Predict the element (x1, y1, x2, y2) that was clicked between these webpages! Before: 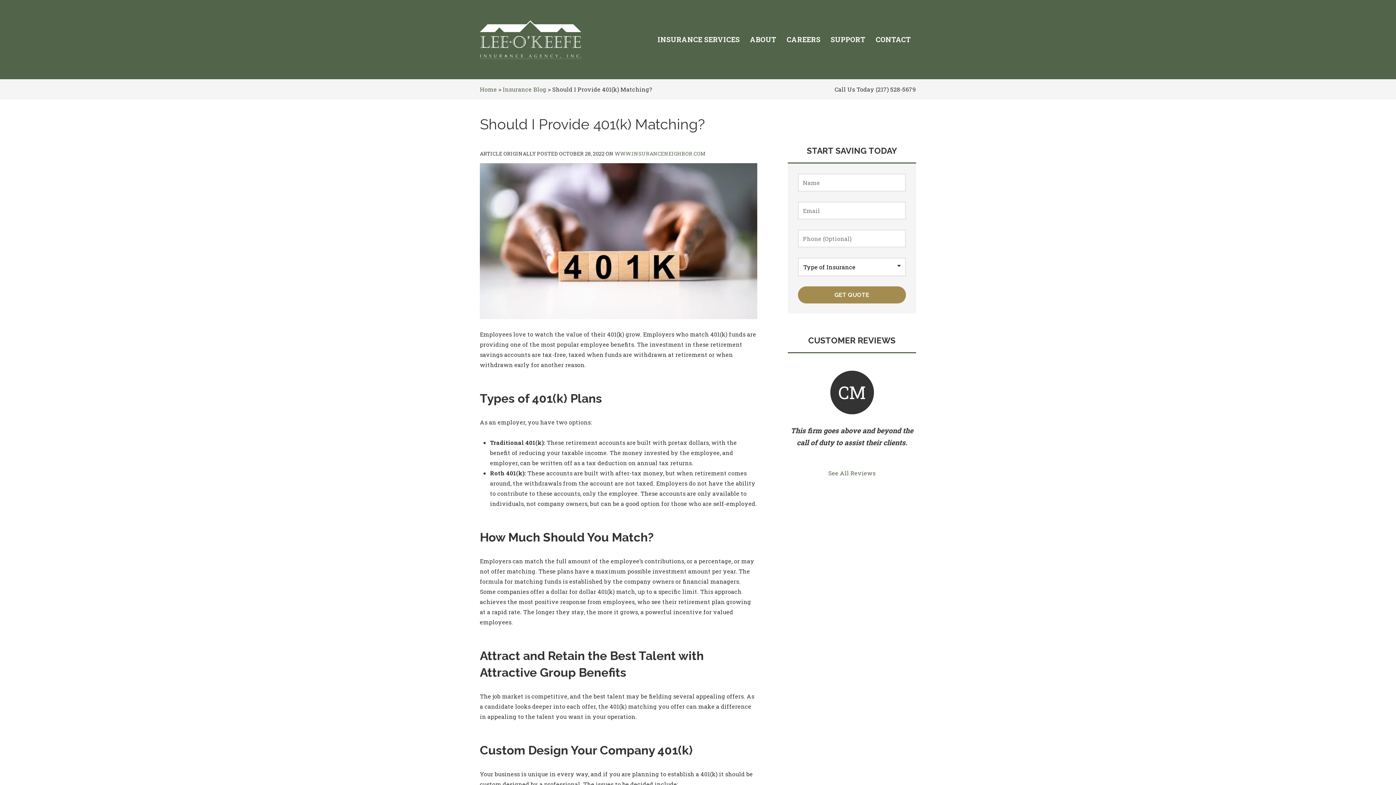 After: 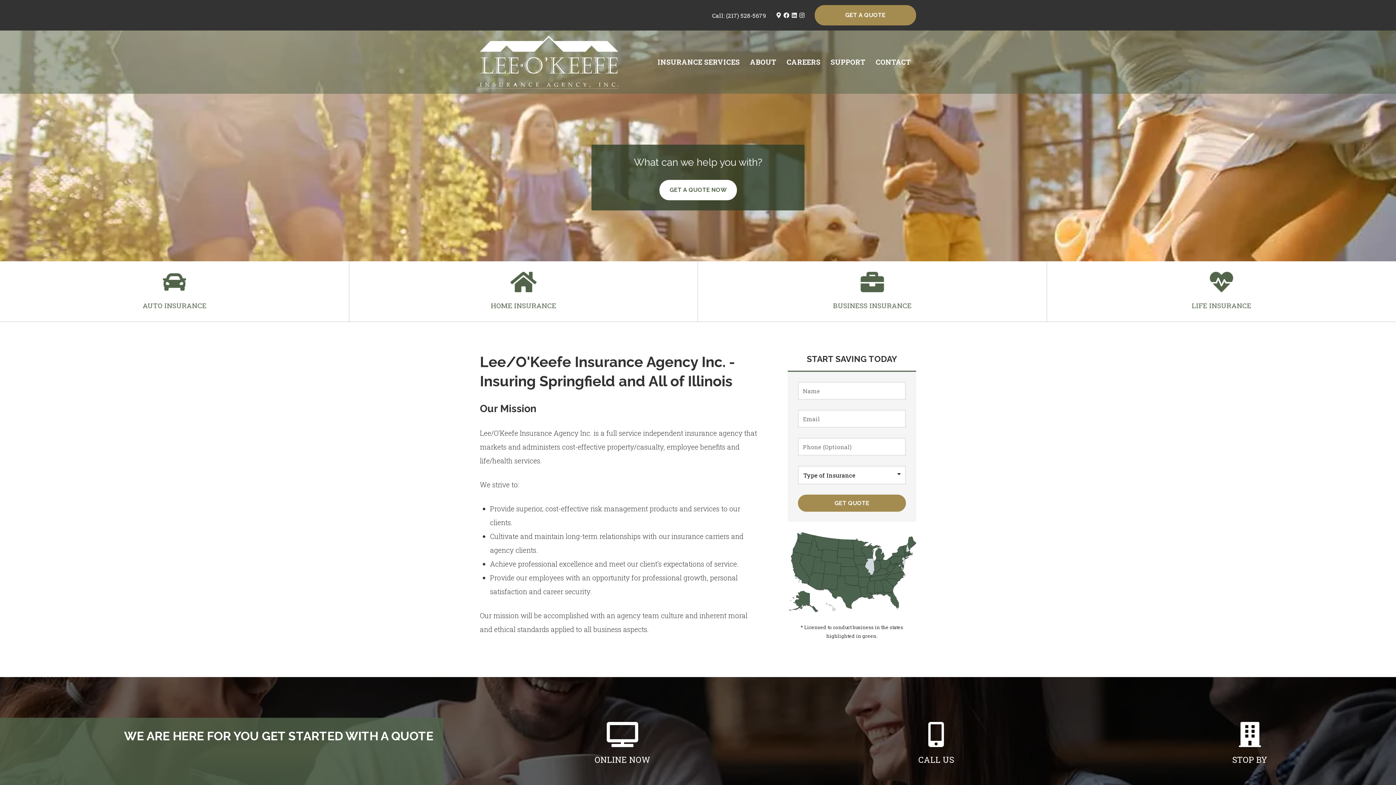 Action: bbox: (480, 21, 581, 29)